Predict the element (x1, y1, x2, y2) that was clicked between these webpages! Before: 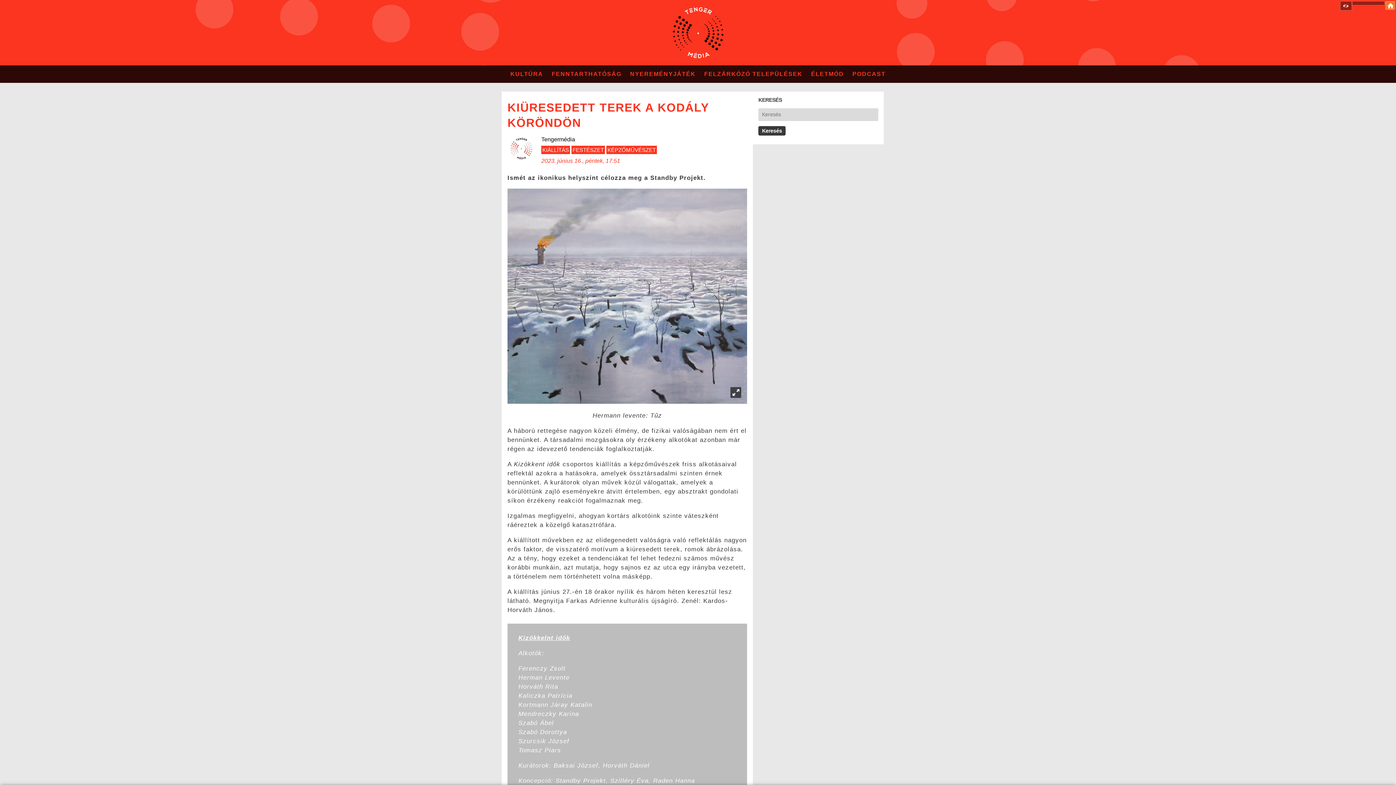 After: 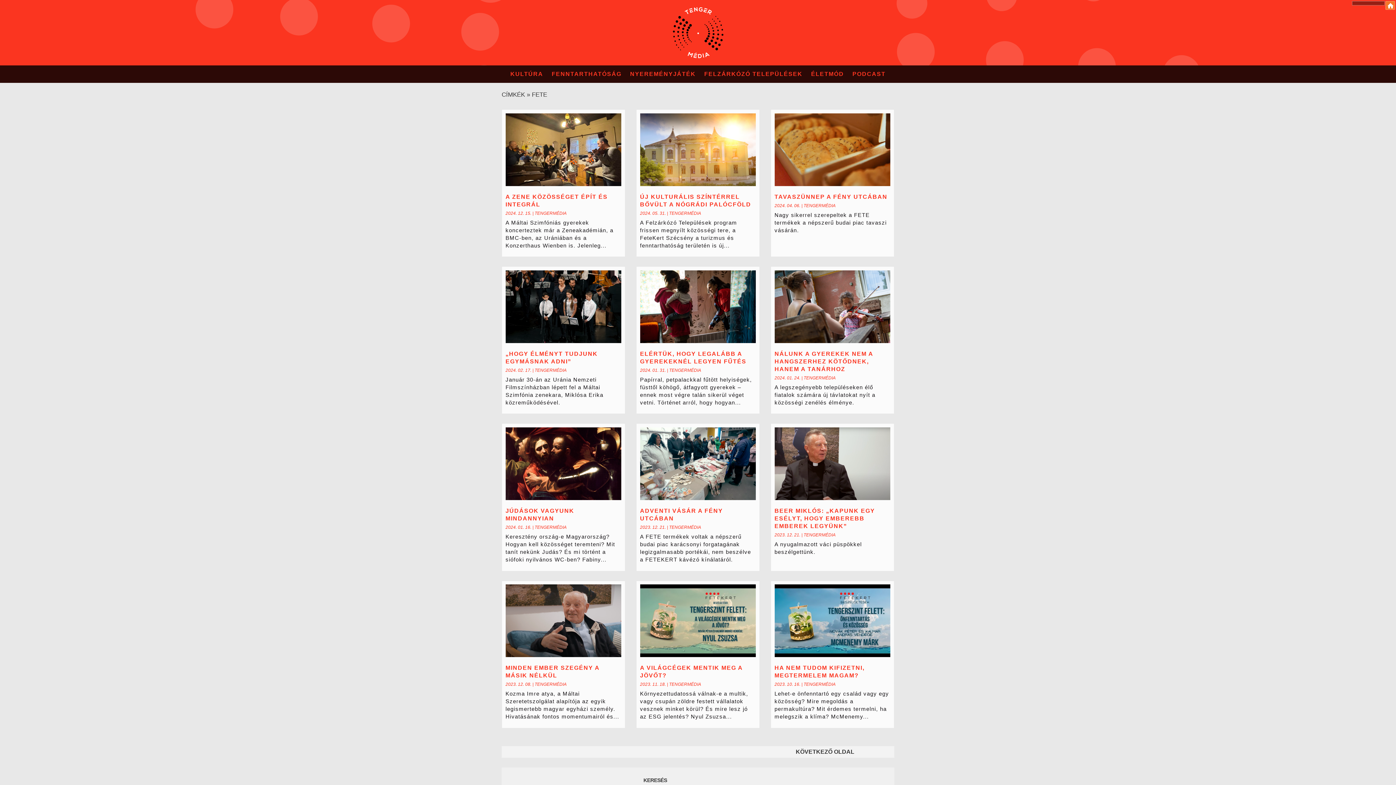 Action: label: FELZÁRKÓZÓ TELEPÜLÉSEK bbox: (699, 66, 807, 81)